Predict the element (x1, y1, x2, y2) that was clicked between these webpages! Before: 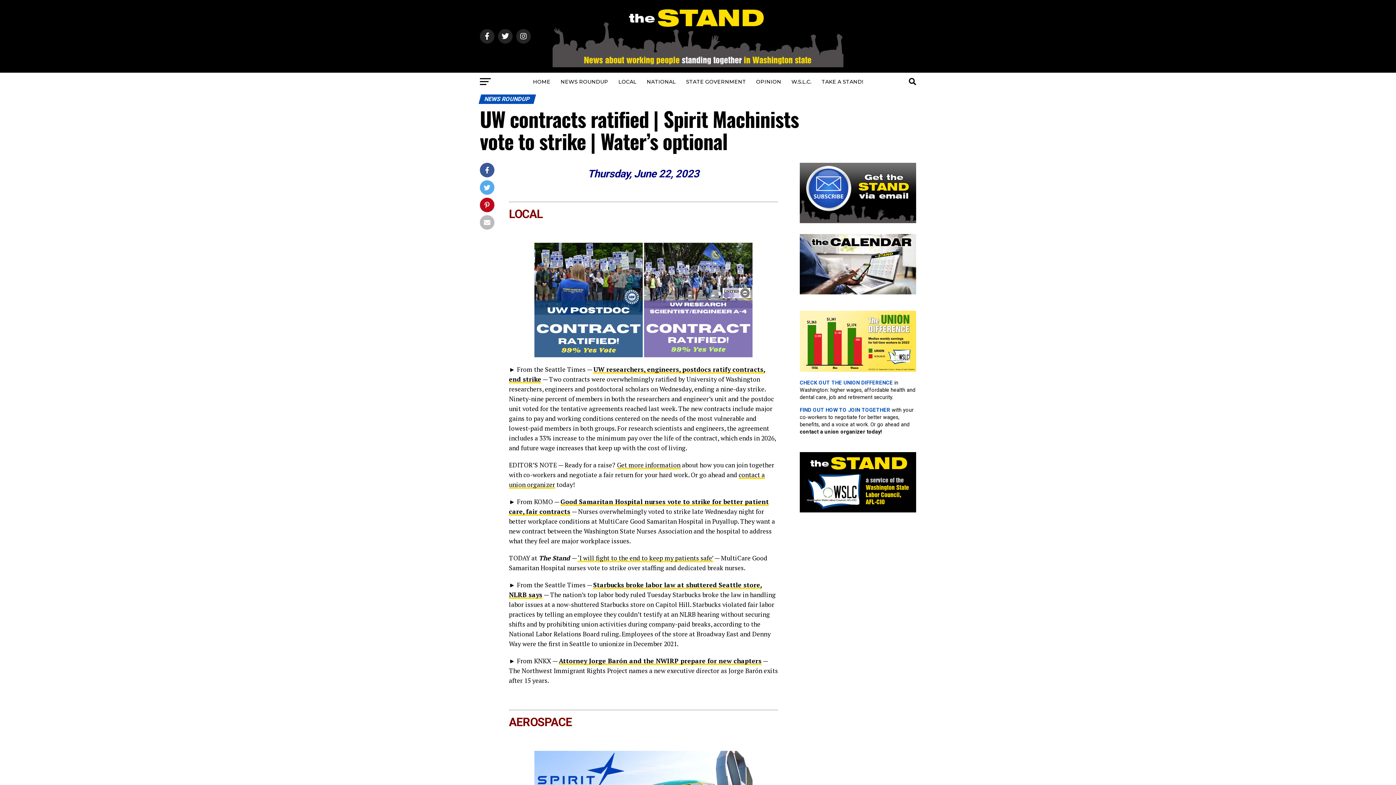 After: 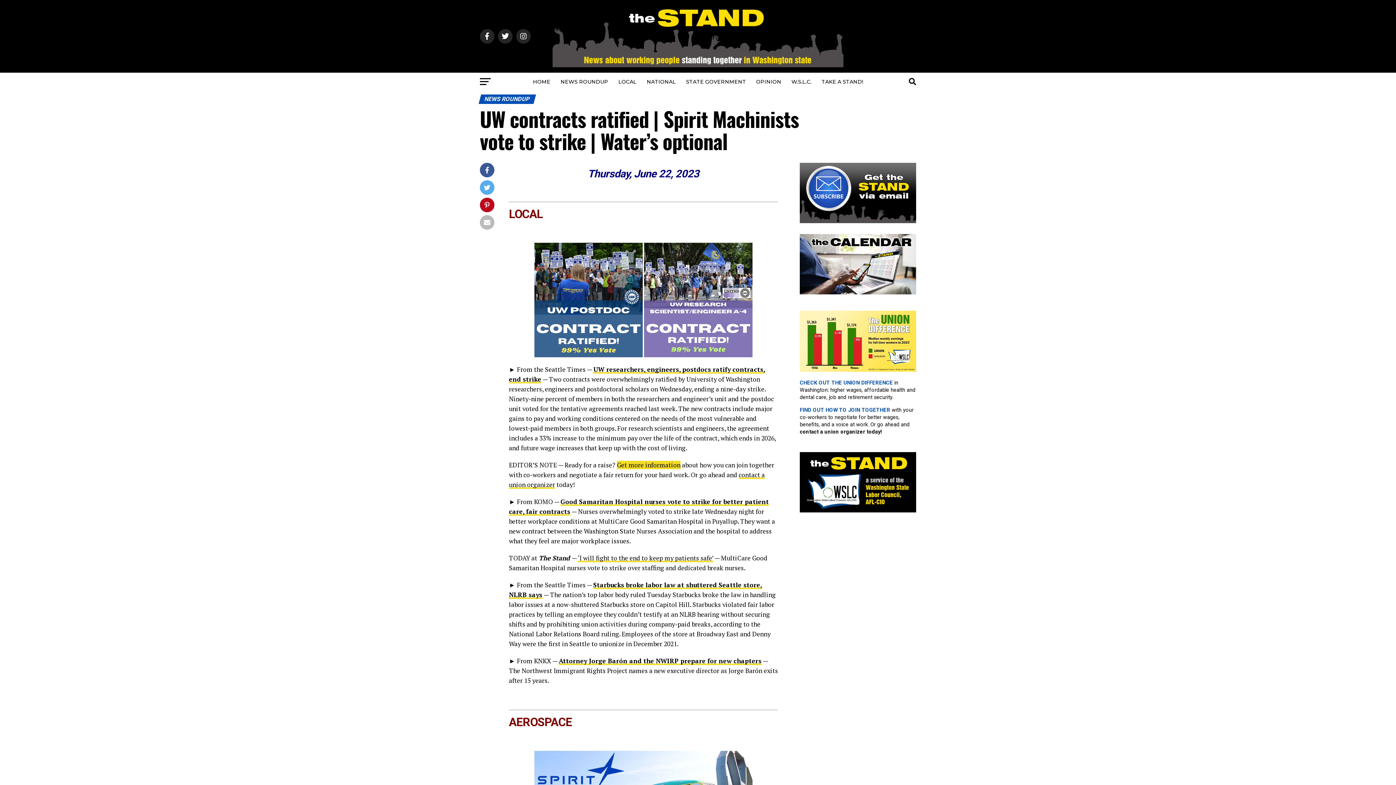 Action: bbox: (617, 461, 680, 469) label: Get more information